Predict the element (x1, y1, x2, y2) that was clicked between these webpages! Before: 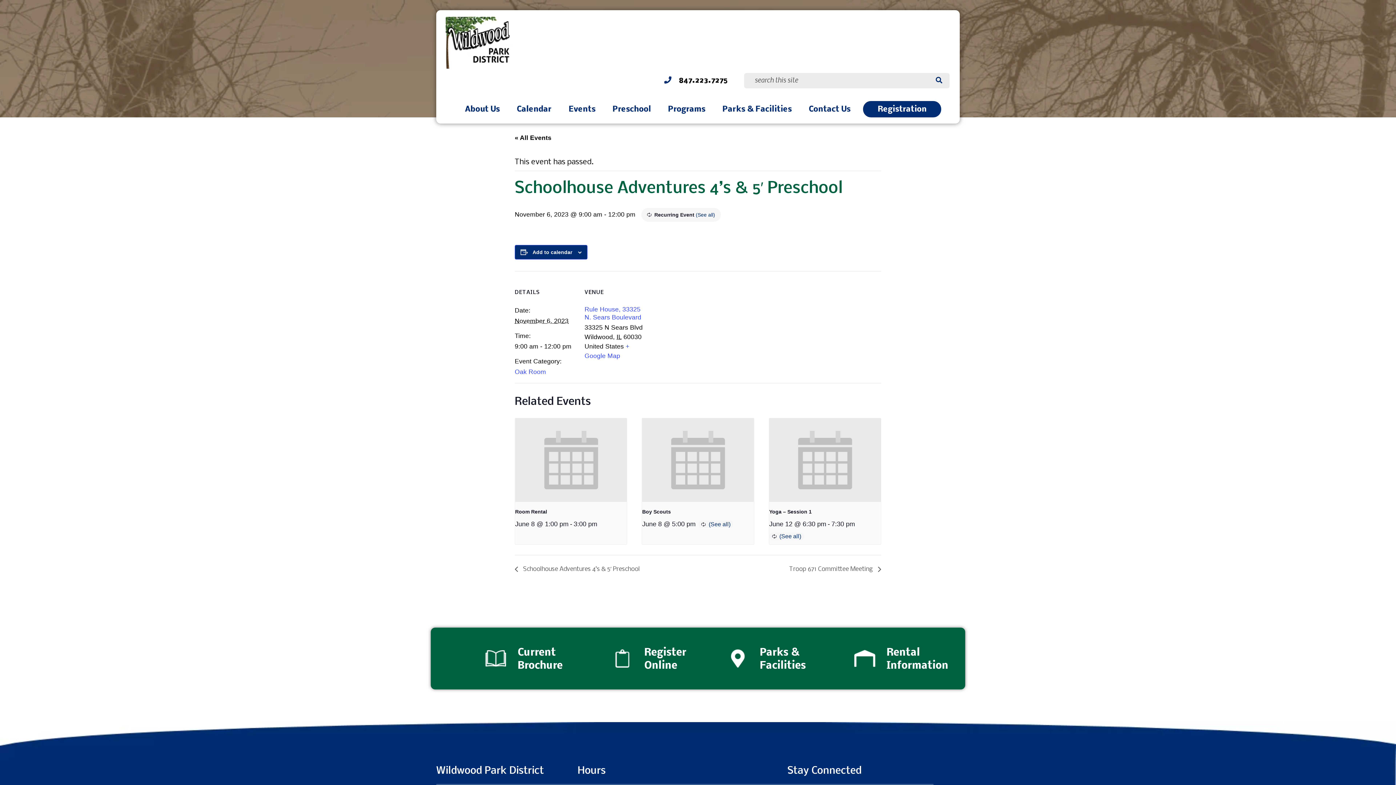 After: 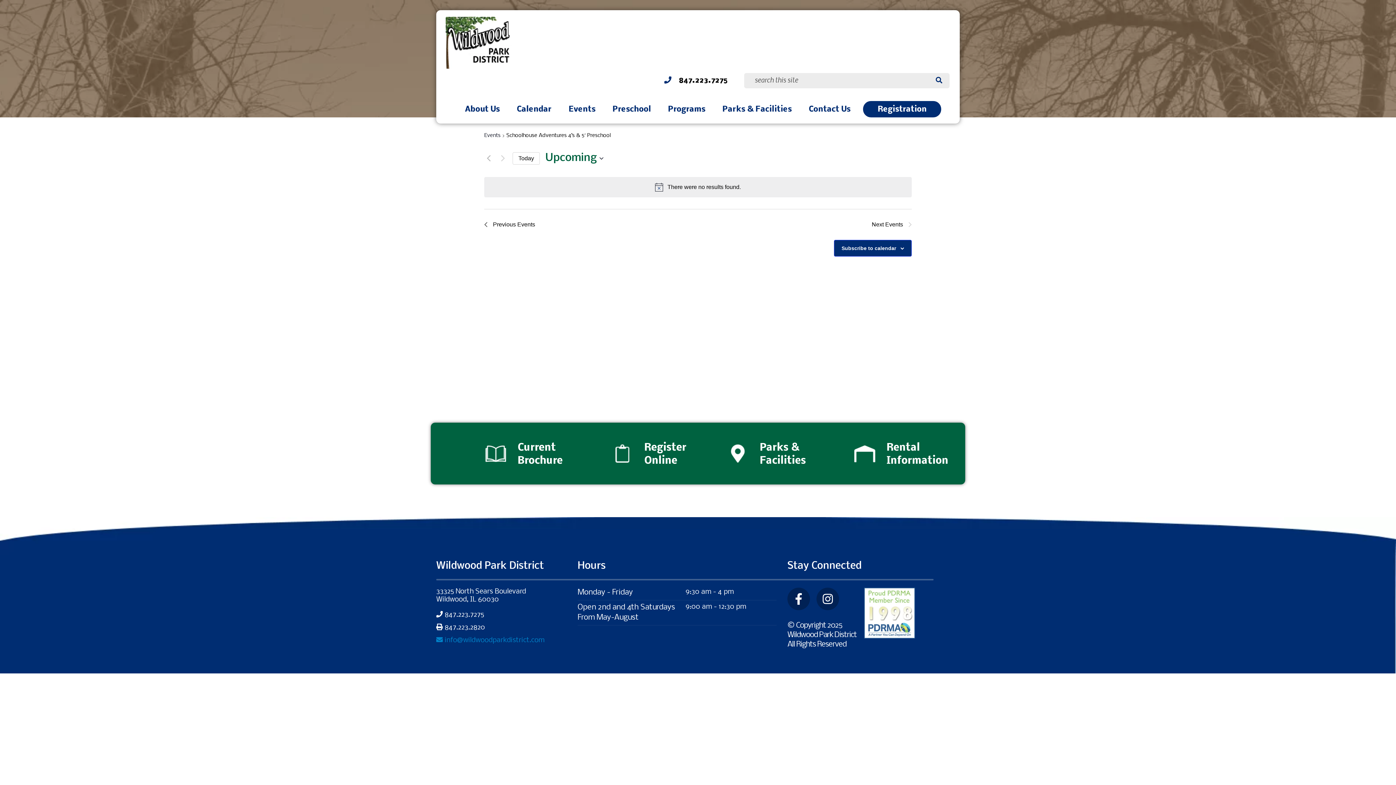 Action: bbox: (696, 212, 715, 217) label: (See all)